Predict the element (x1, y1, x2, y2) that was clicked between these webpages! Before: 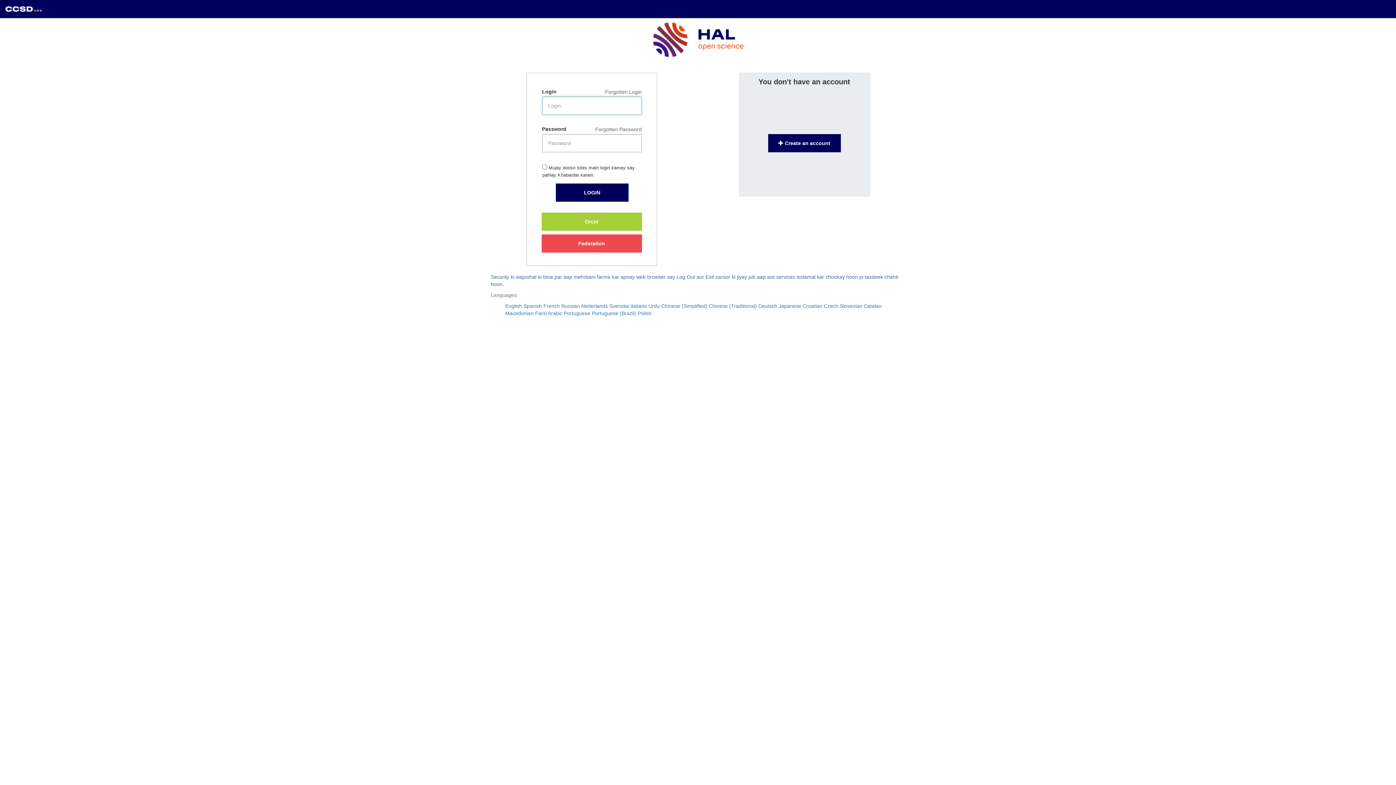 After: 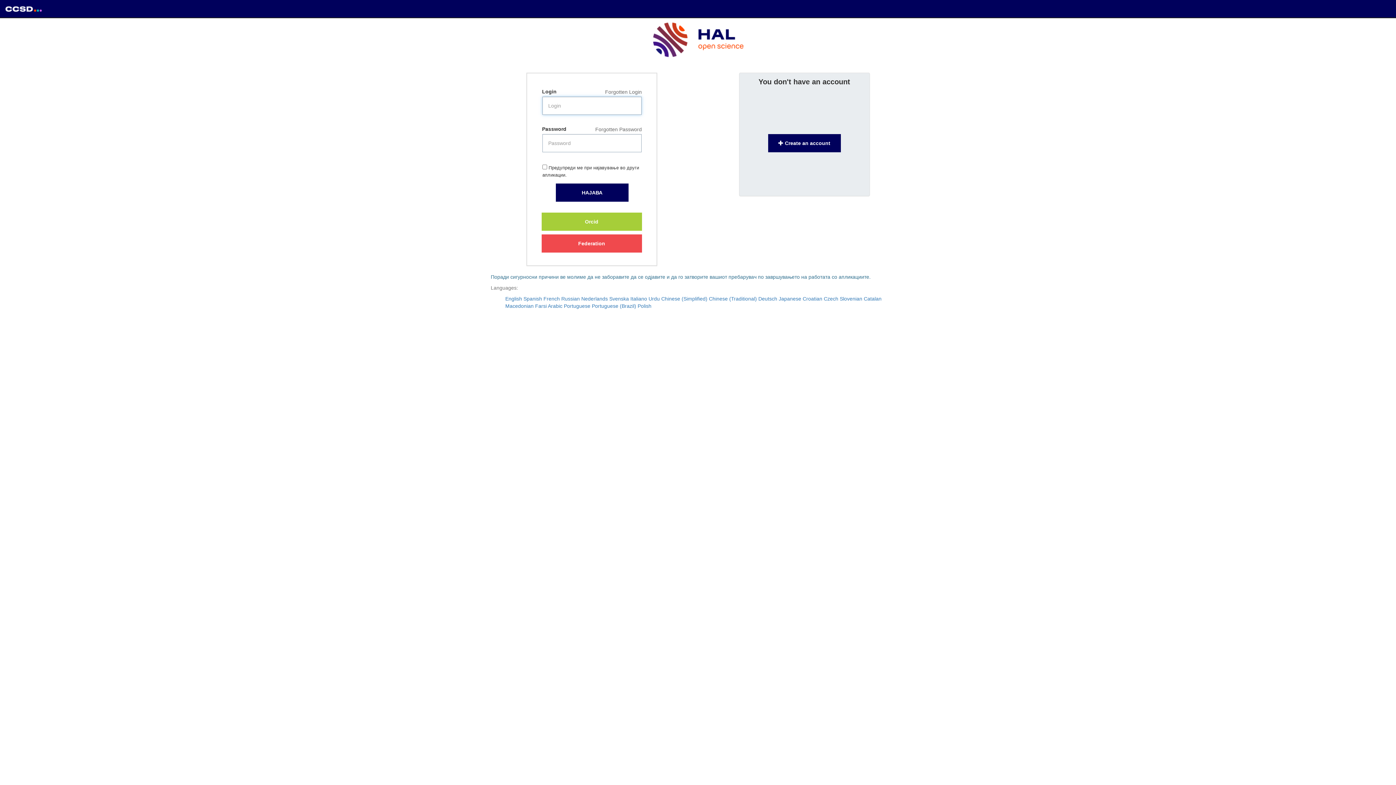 Action: bbox: (505, 310, 533, 316) label: Macedonian